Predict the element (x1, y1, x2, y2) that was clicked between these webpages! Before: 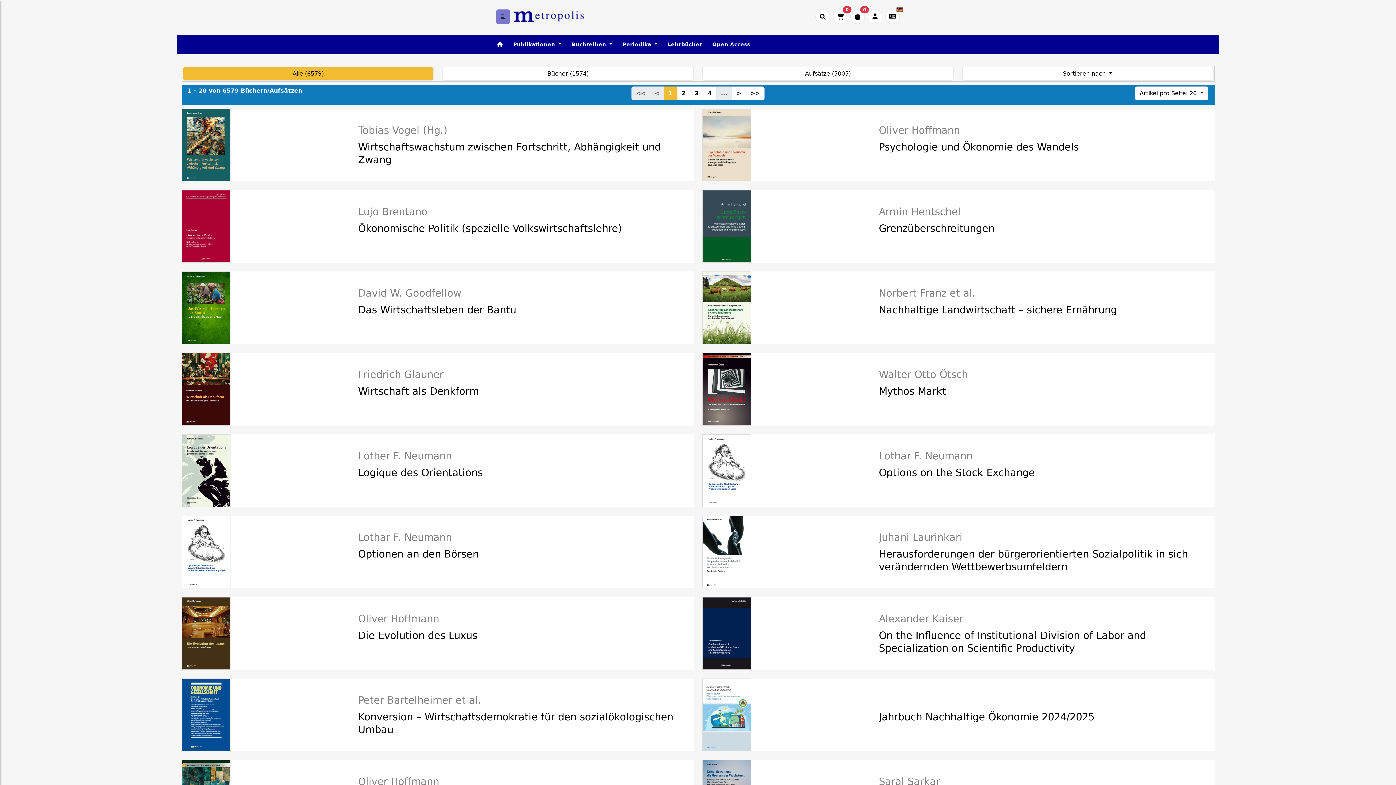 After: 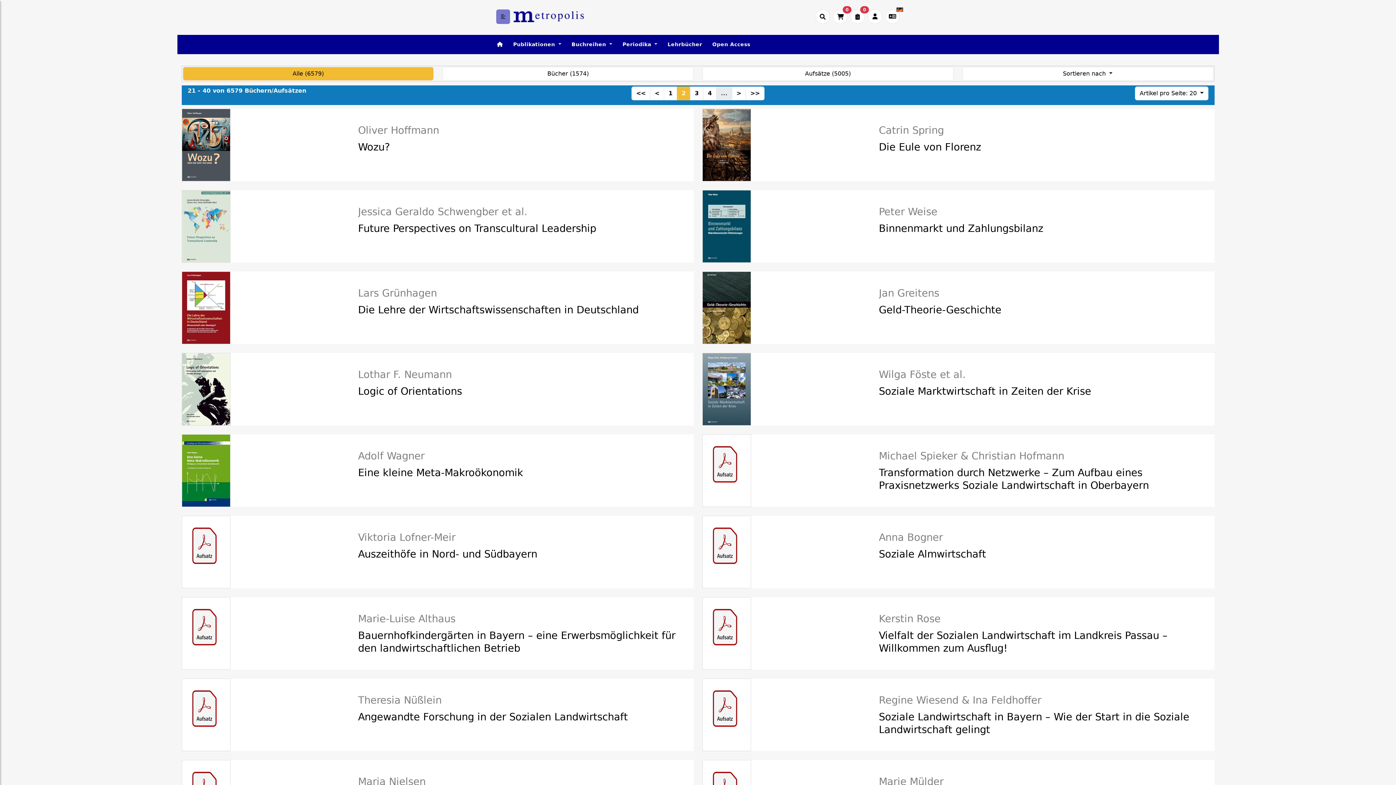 Action: label: > bbox: (731, 86, 746, 100)